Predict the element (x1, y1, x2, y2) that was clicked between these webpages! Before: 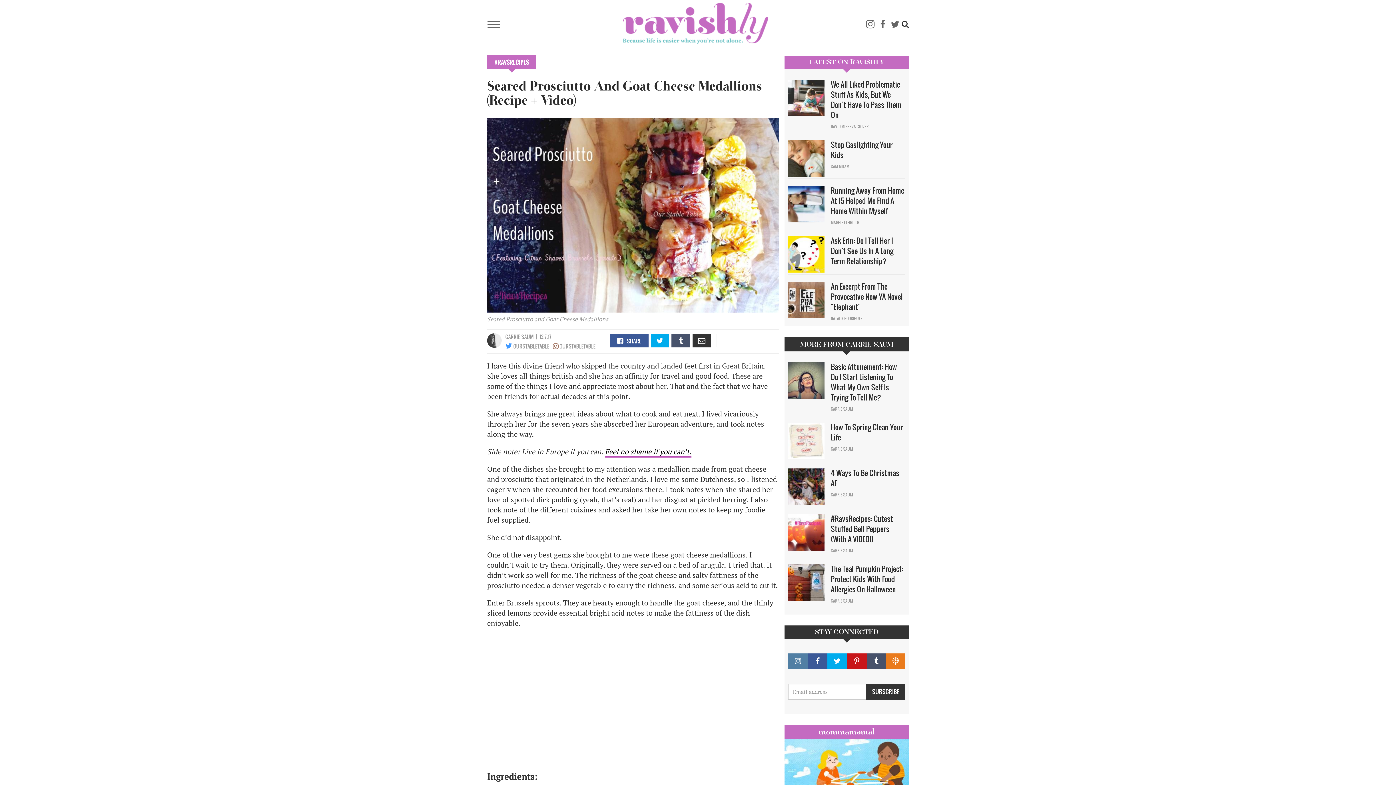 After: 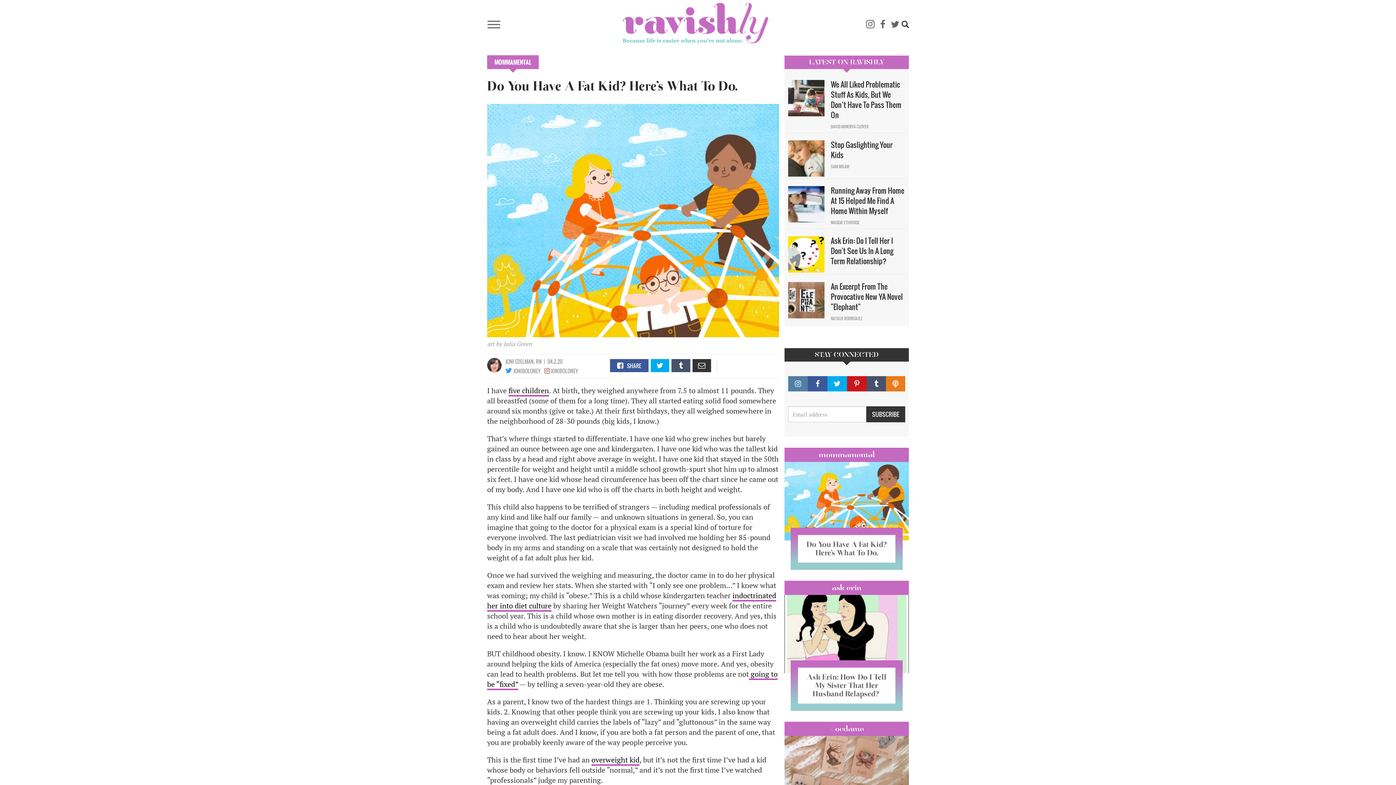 Action: bbox: (784, 739, 909, 818)